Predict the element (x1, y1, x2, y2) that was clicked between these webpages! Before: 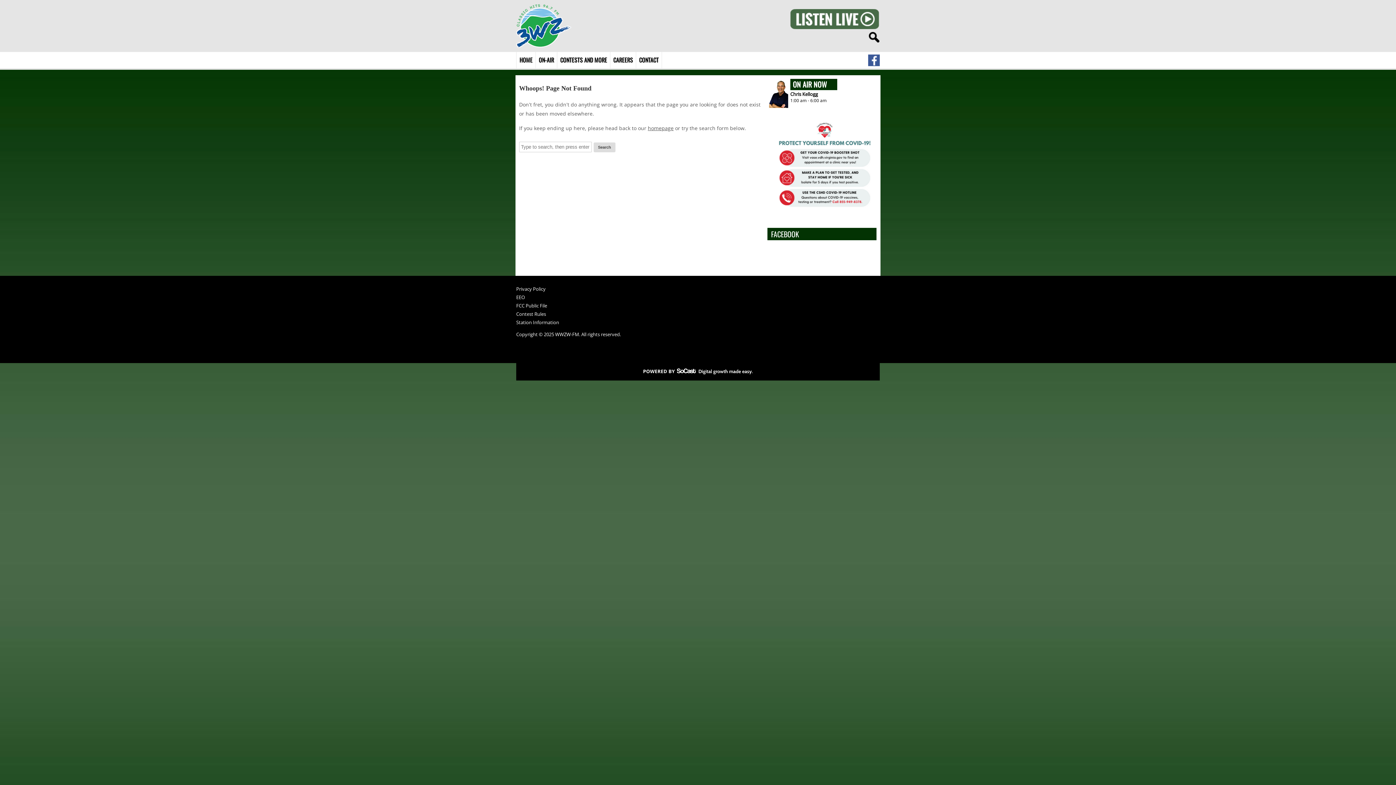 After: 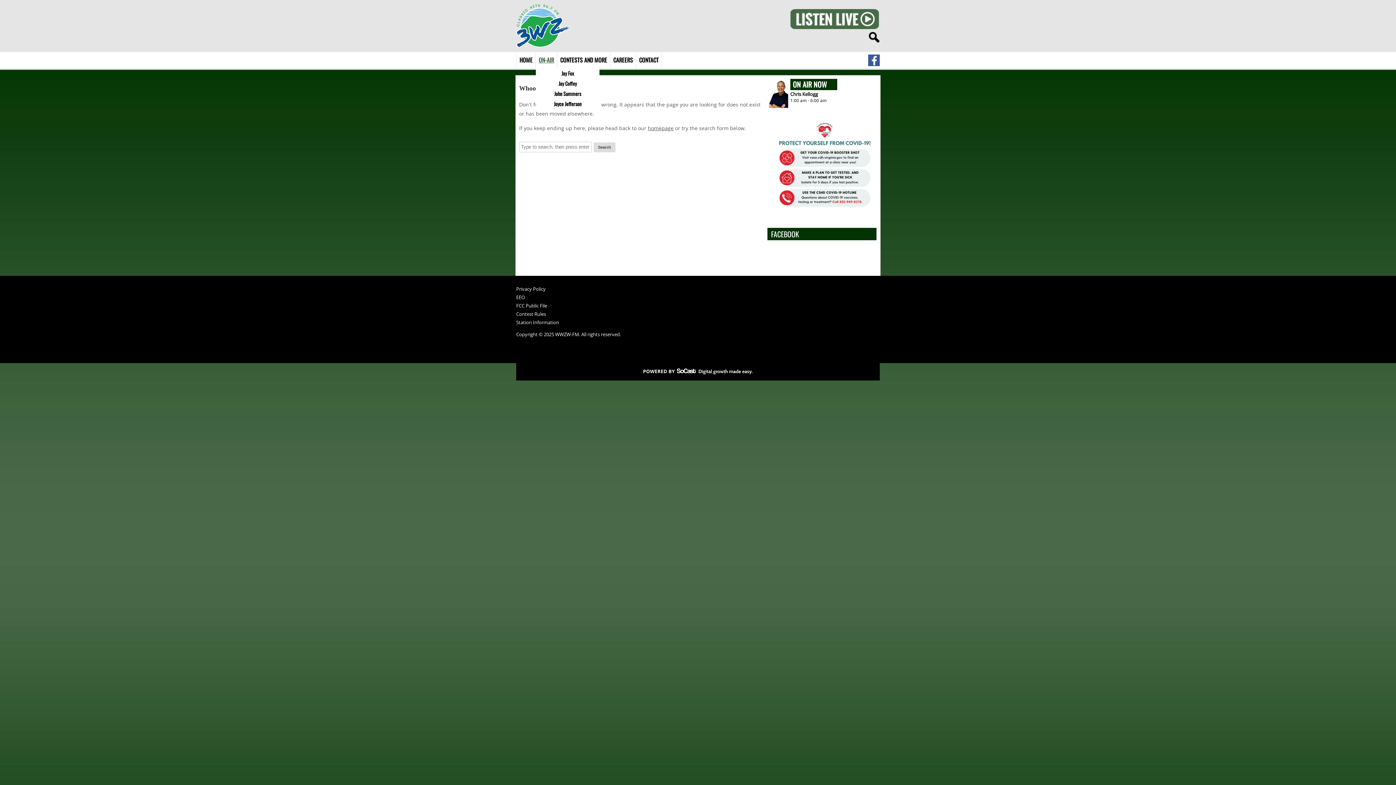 Action: label: ON-AIR bbox: (536, 52, 557, 68)